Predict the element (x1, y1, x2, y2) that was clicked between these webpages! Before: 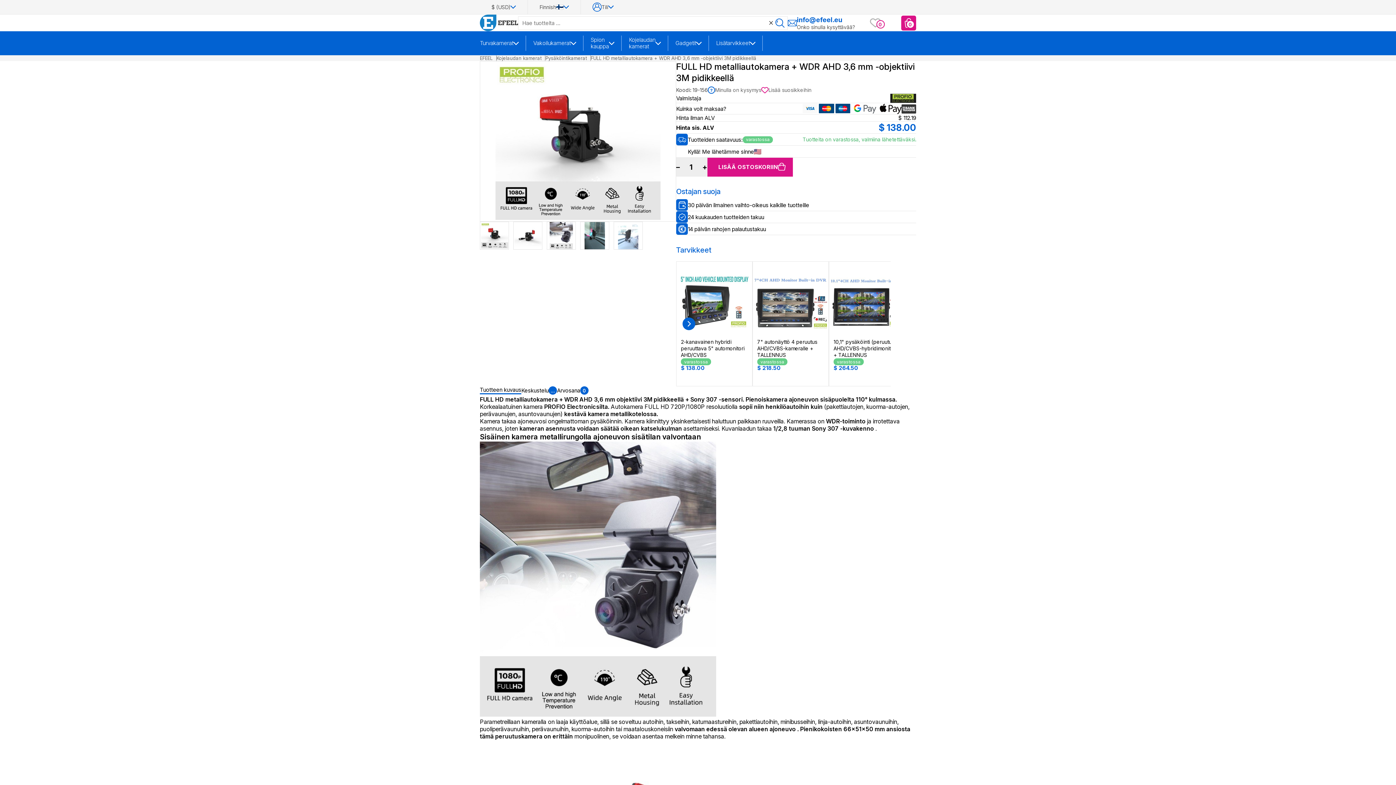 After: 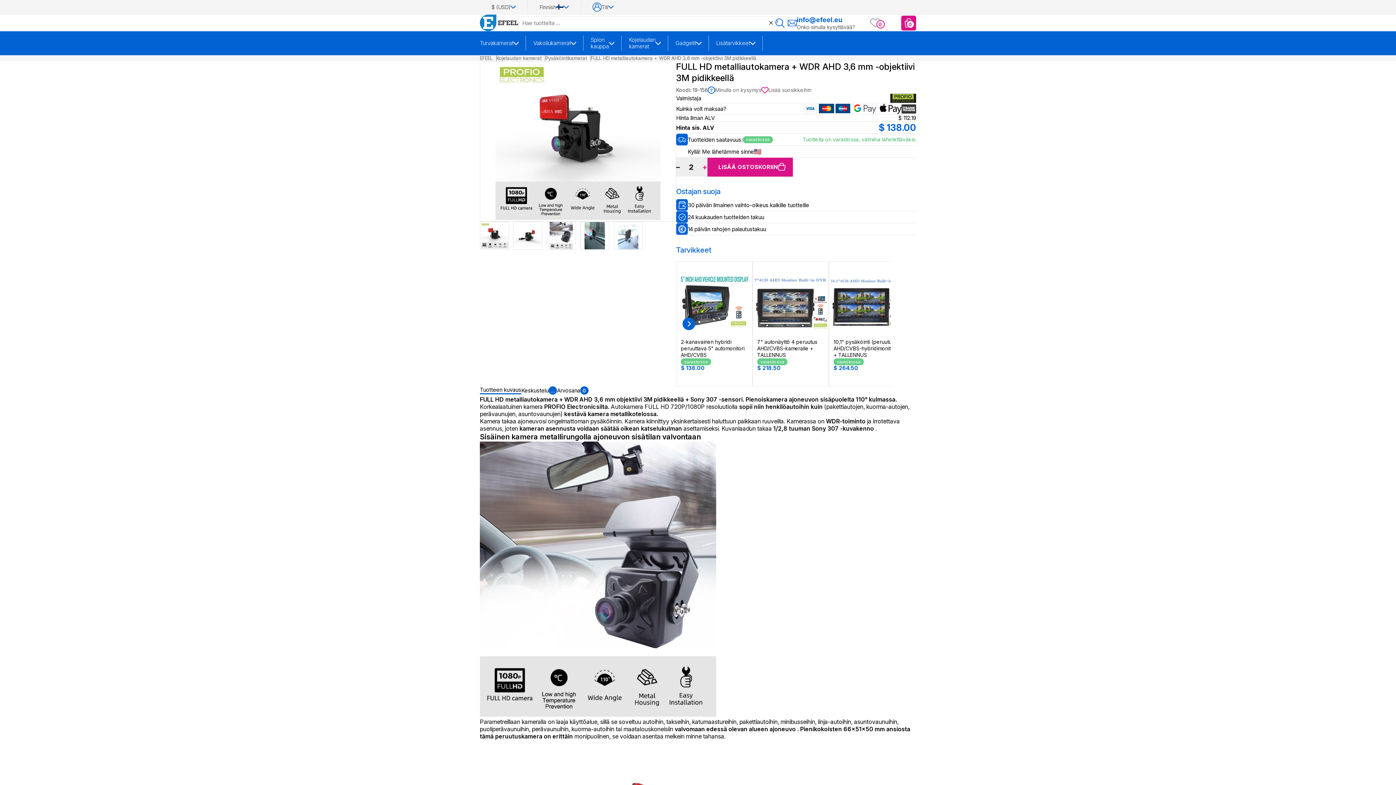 Action: bbox: (702, 157, 707, 176) label: +